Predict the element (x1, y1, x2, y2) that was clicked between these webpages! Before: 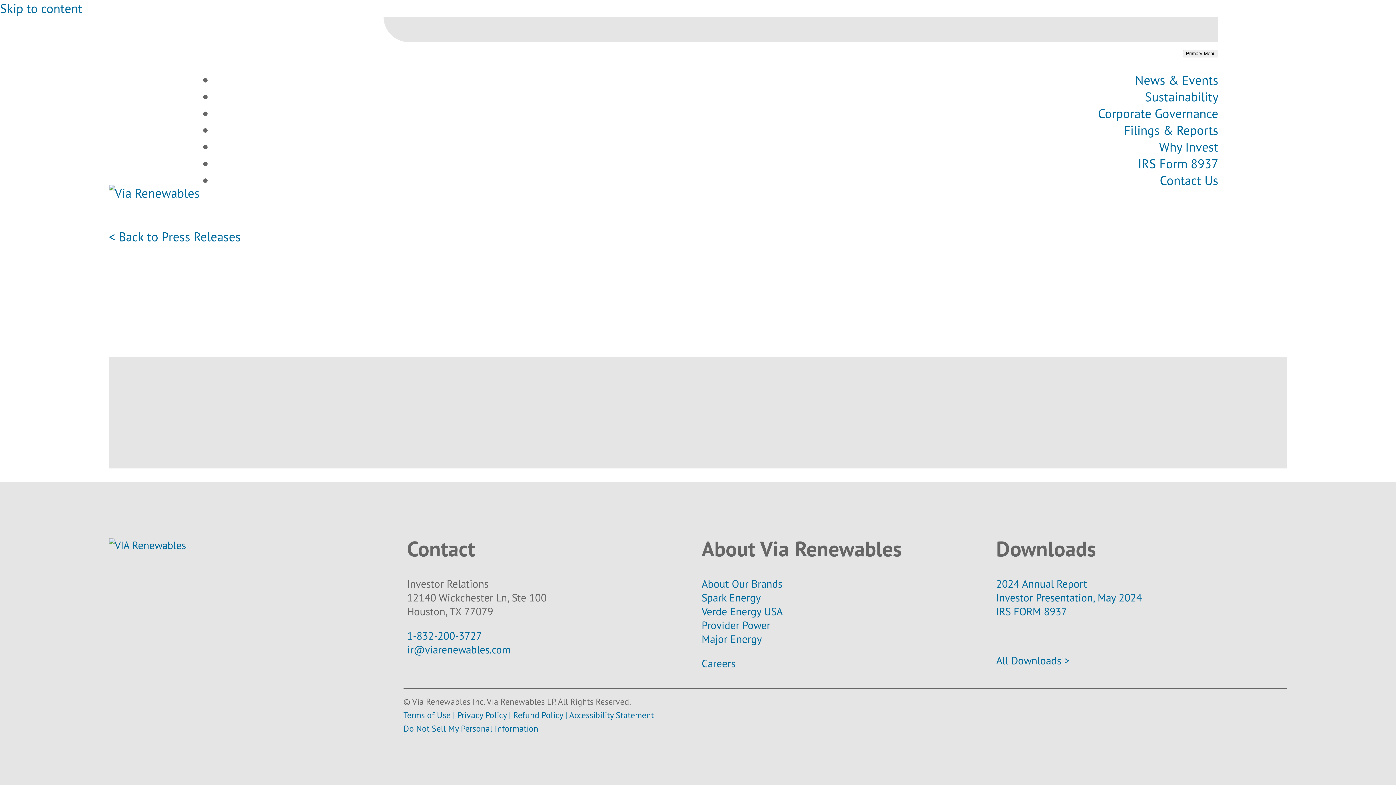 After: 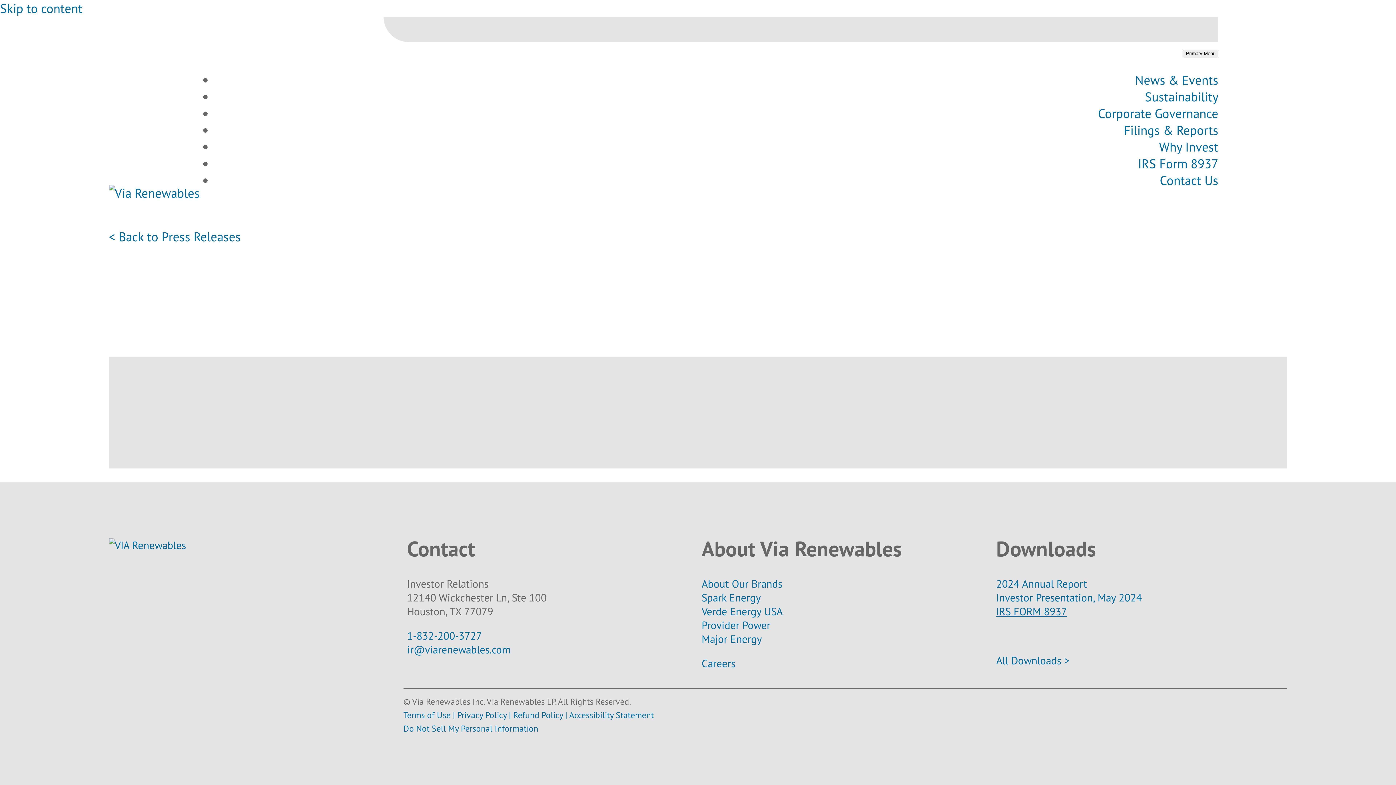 Action: bbox: (996, 604, 1067, 618) label: IRS FORM 8937